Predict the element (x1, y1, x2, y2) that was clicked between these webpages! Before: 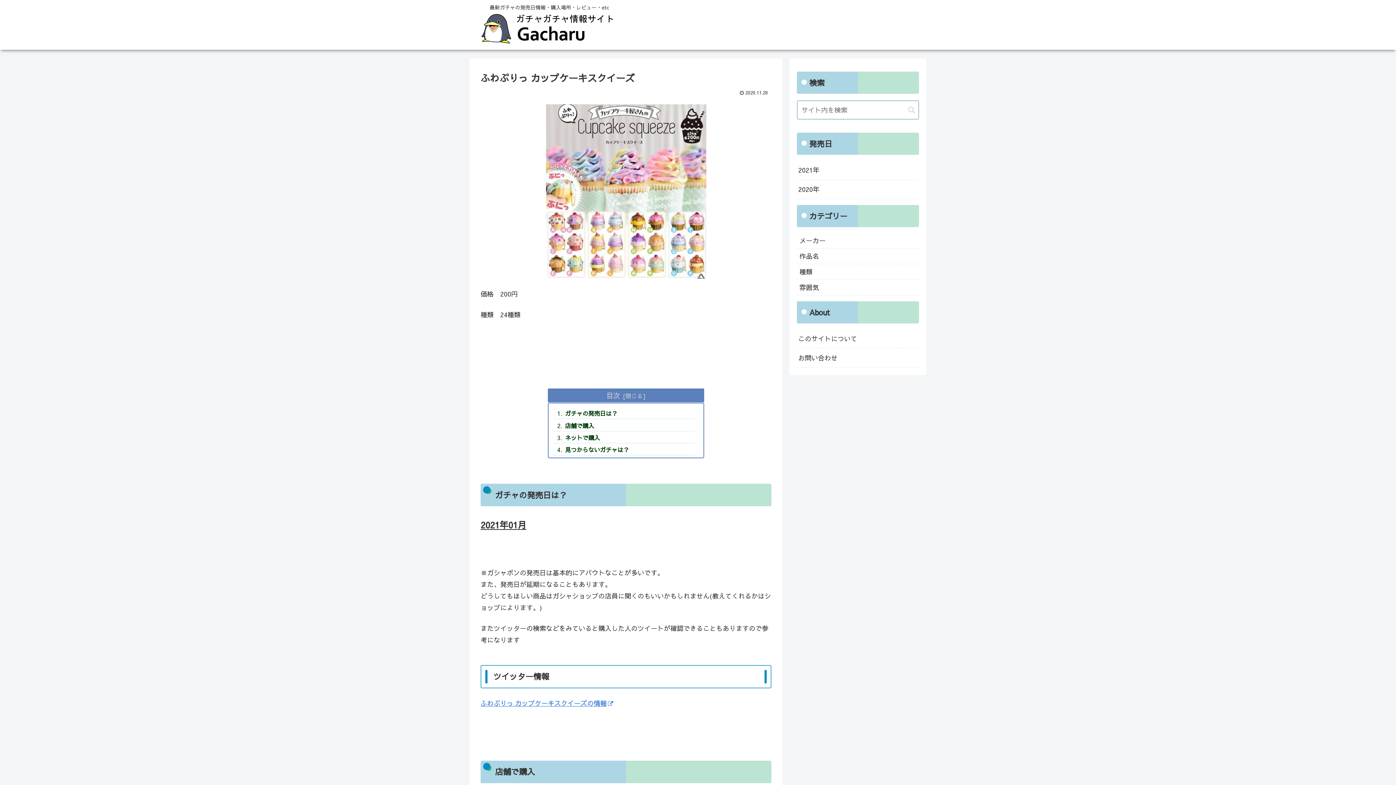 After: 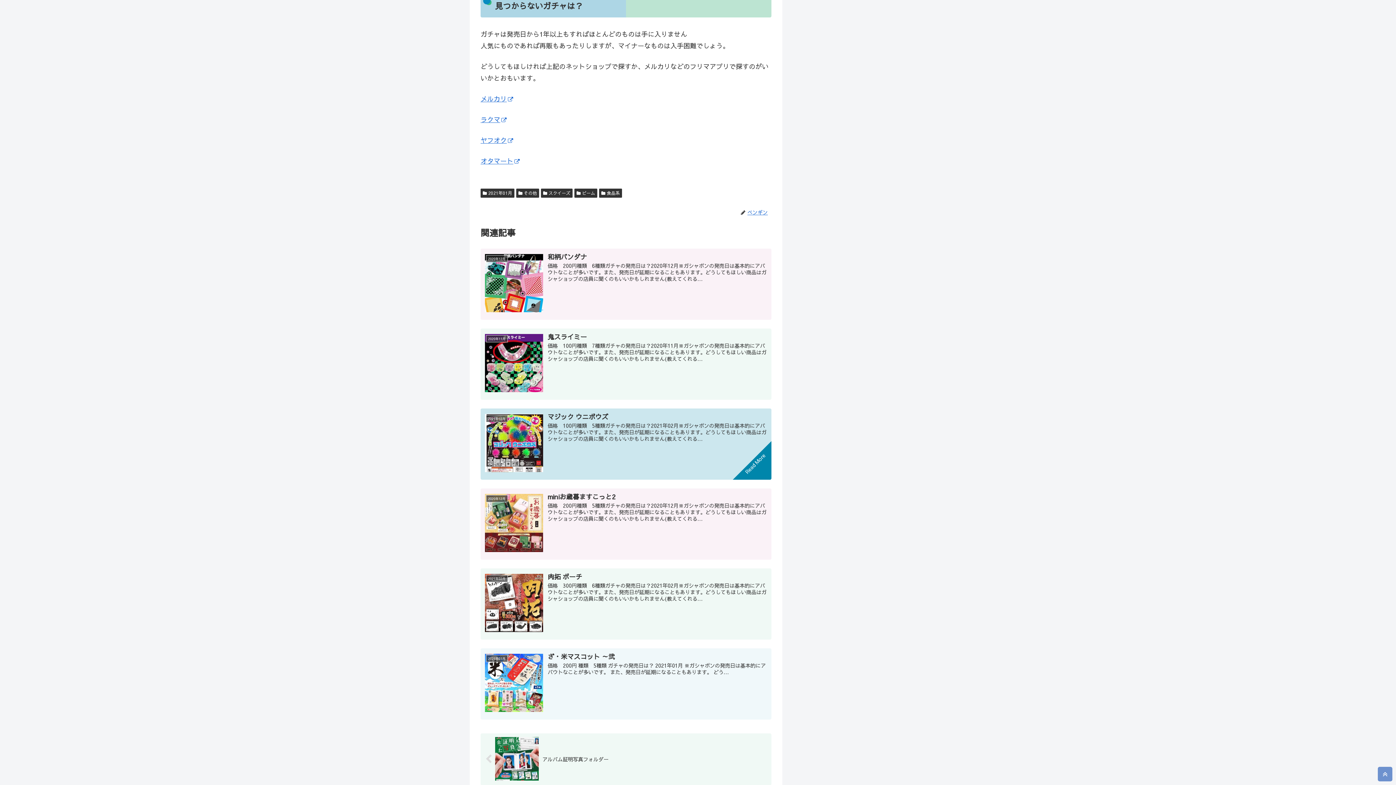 Action: label: 見つからないガチャは？ bbox: (553, 444, 695, 455)